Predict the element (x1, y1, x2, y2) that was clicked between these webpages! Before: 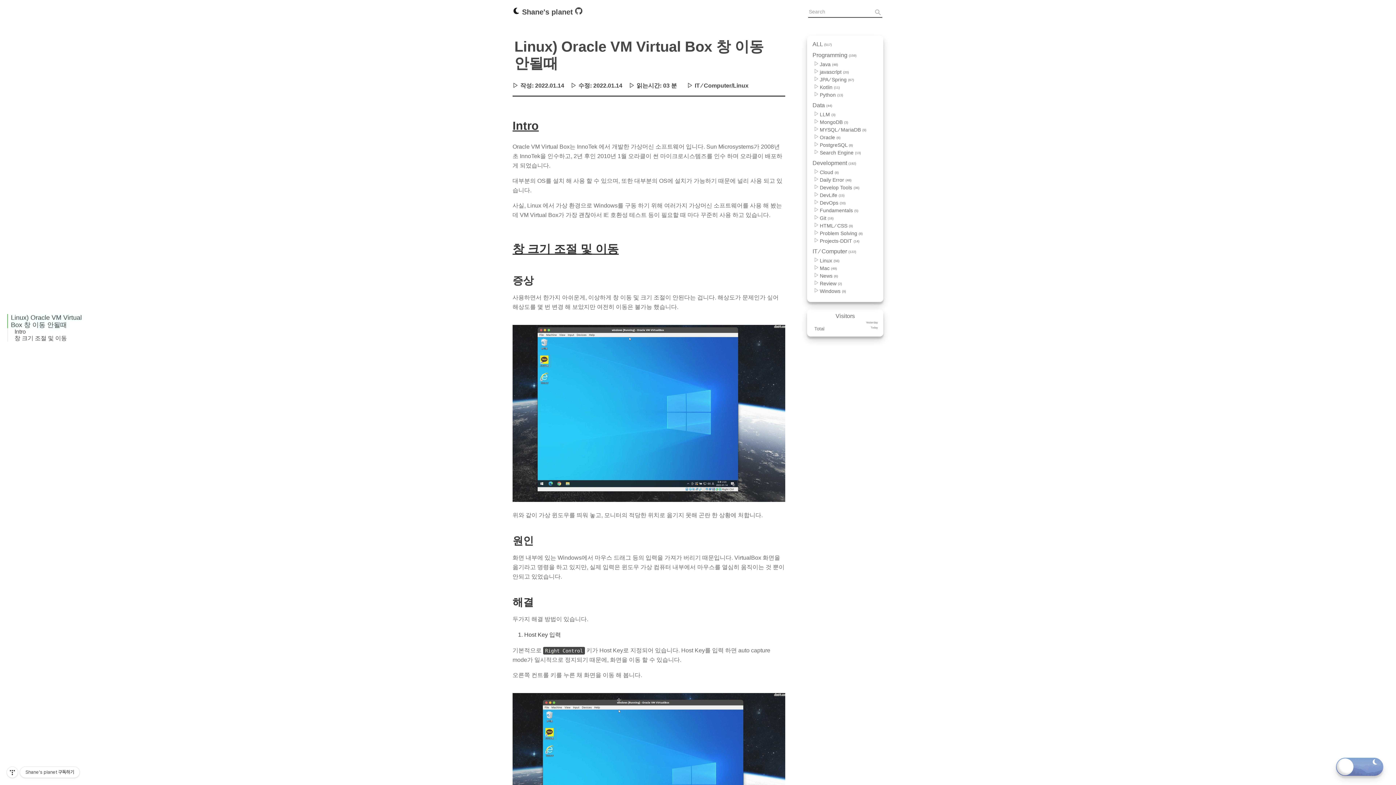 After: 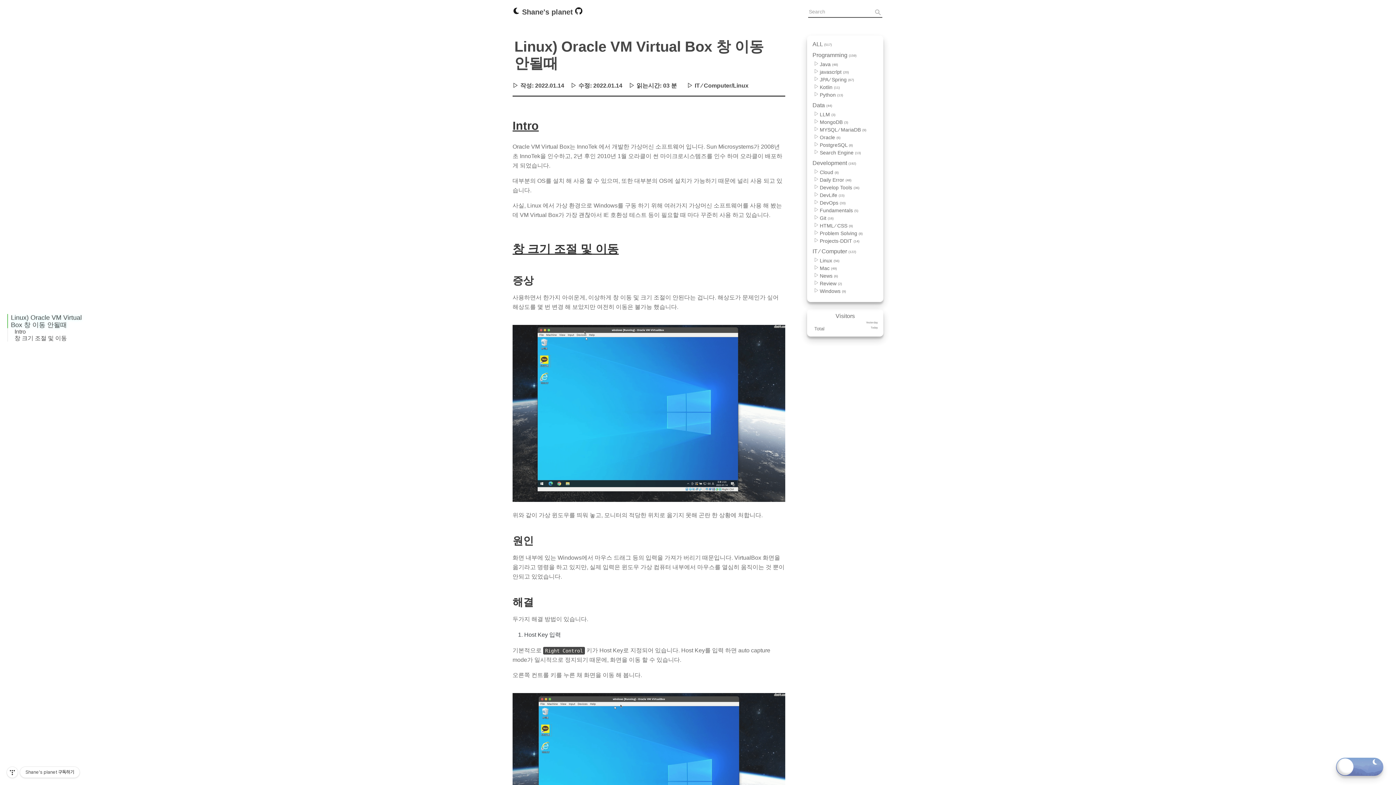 Action: label: Github bbox: (575, 9, 582, 15)